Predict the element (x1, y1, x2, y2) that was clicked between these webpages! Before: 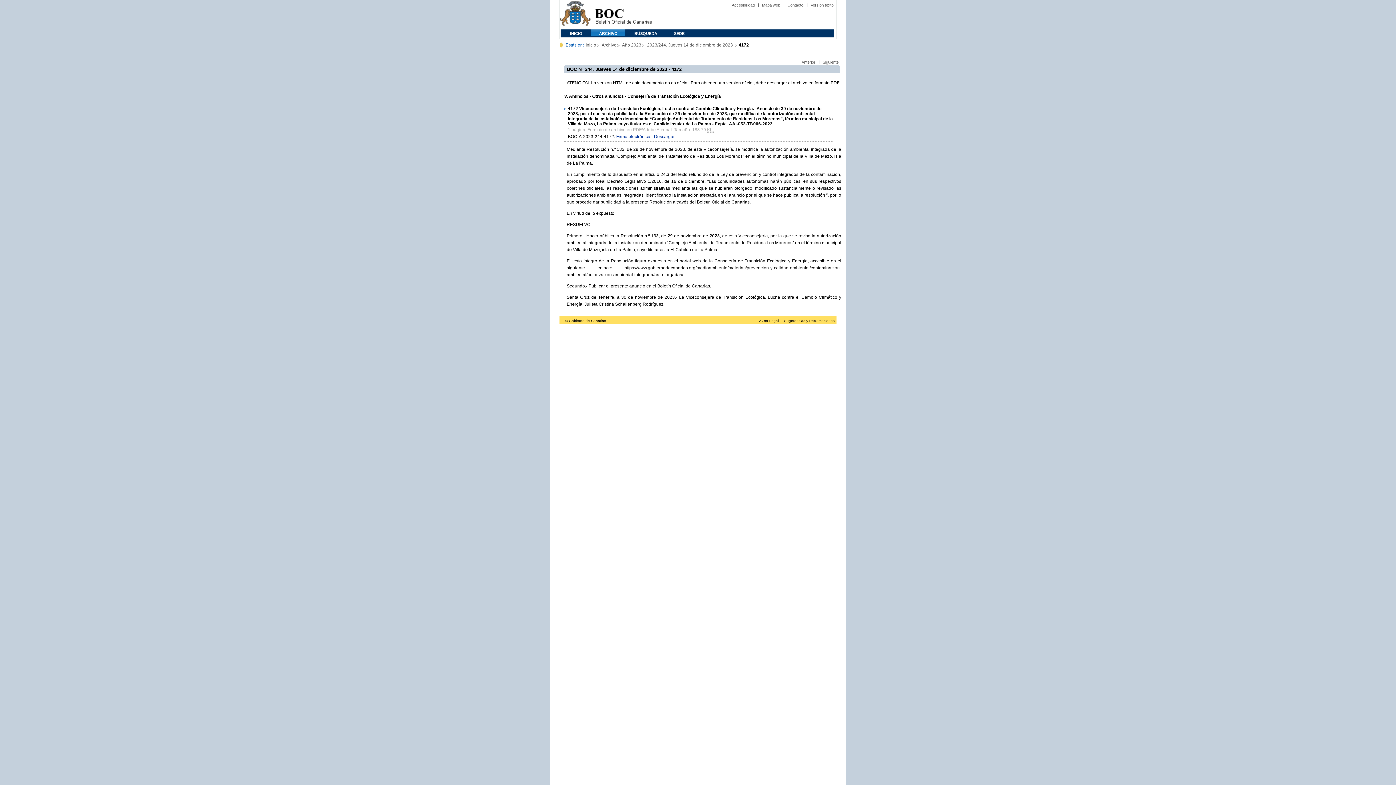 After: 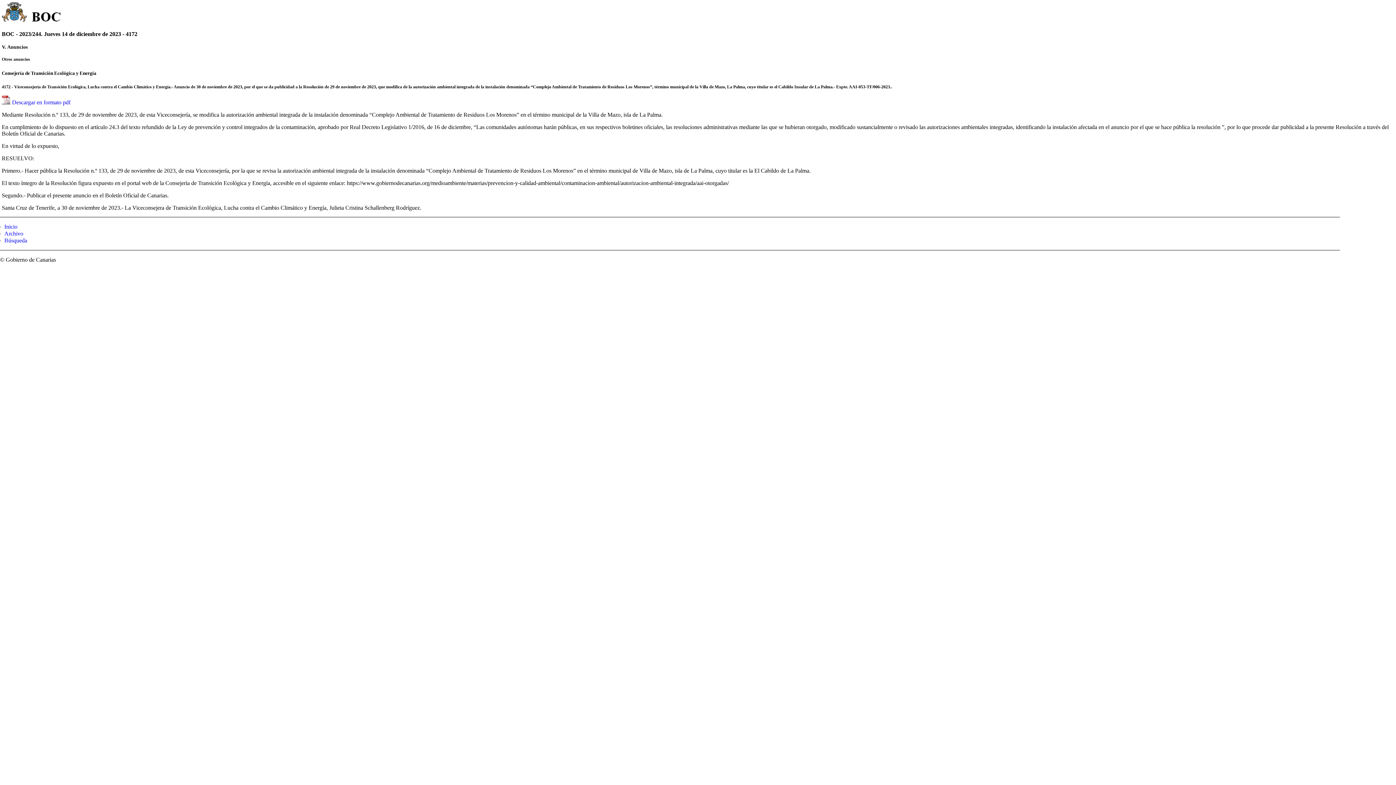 Action: bbox: (810, 2, 833, 7) label: Versión texto